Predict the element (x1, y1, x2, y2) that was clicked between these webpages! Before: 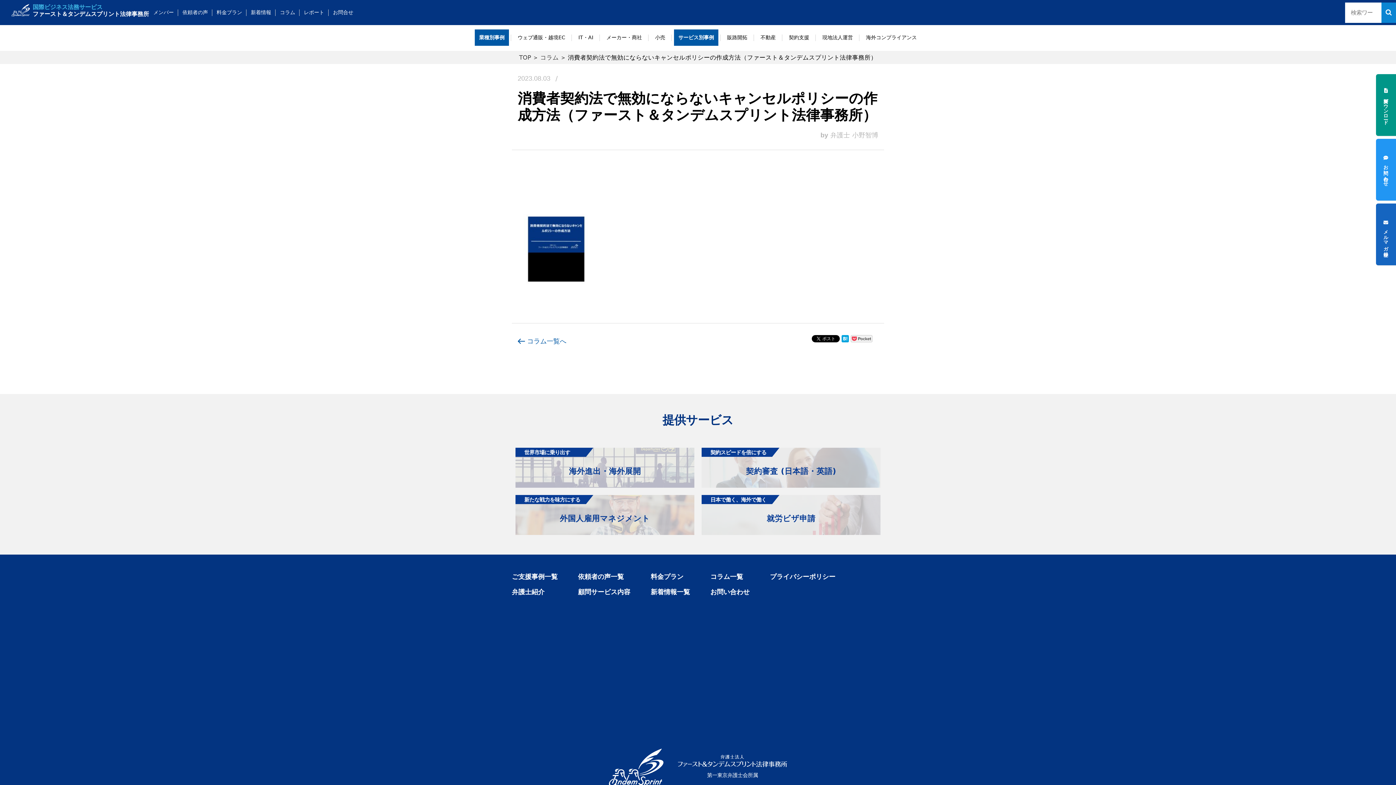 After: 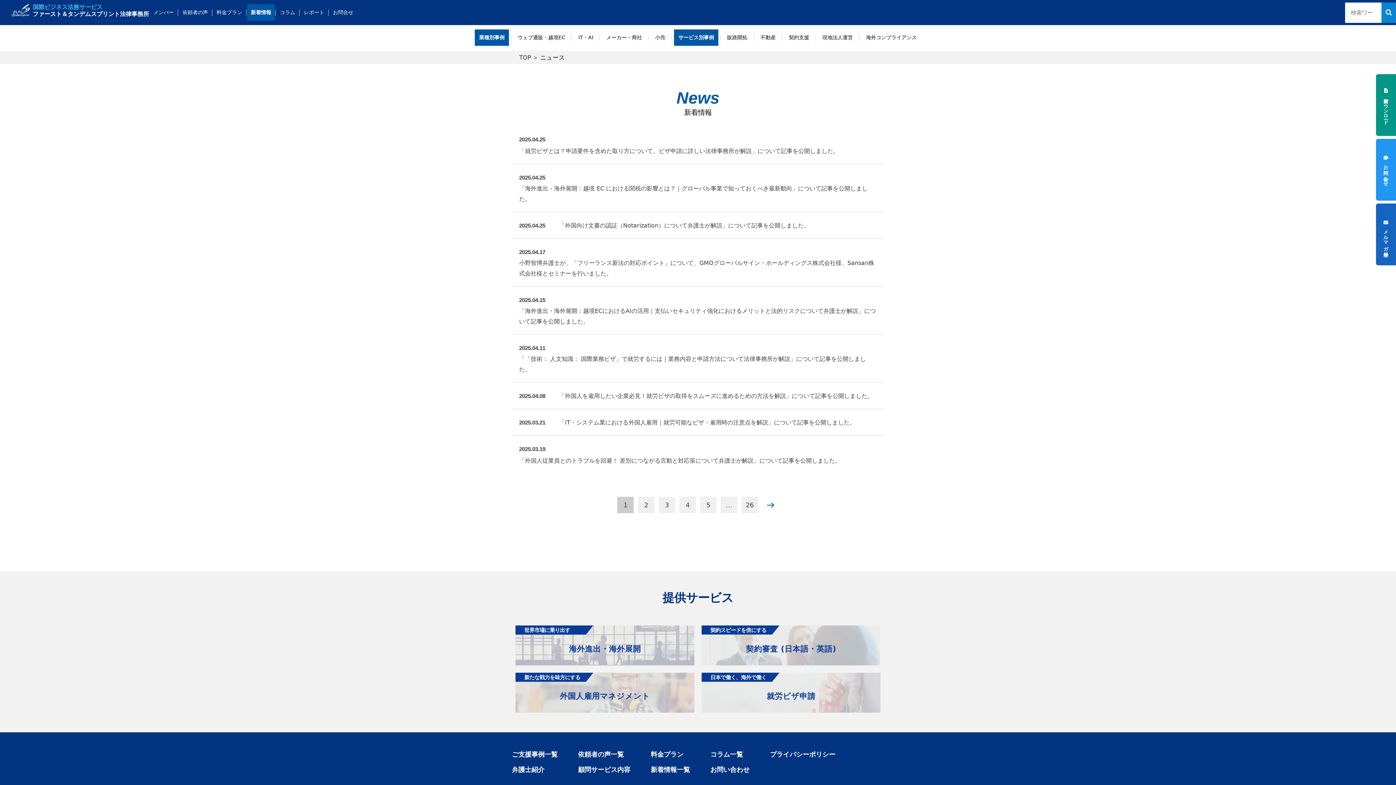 Action: label: 新着情報 bbox: (247, 4, 274, 20)